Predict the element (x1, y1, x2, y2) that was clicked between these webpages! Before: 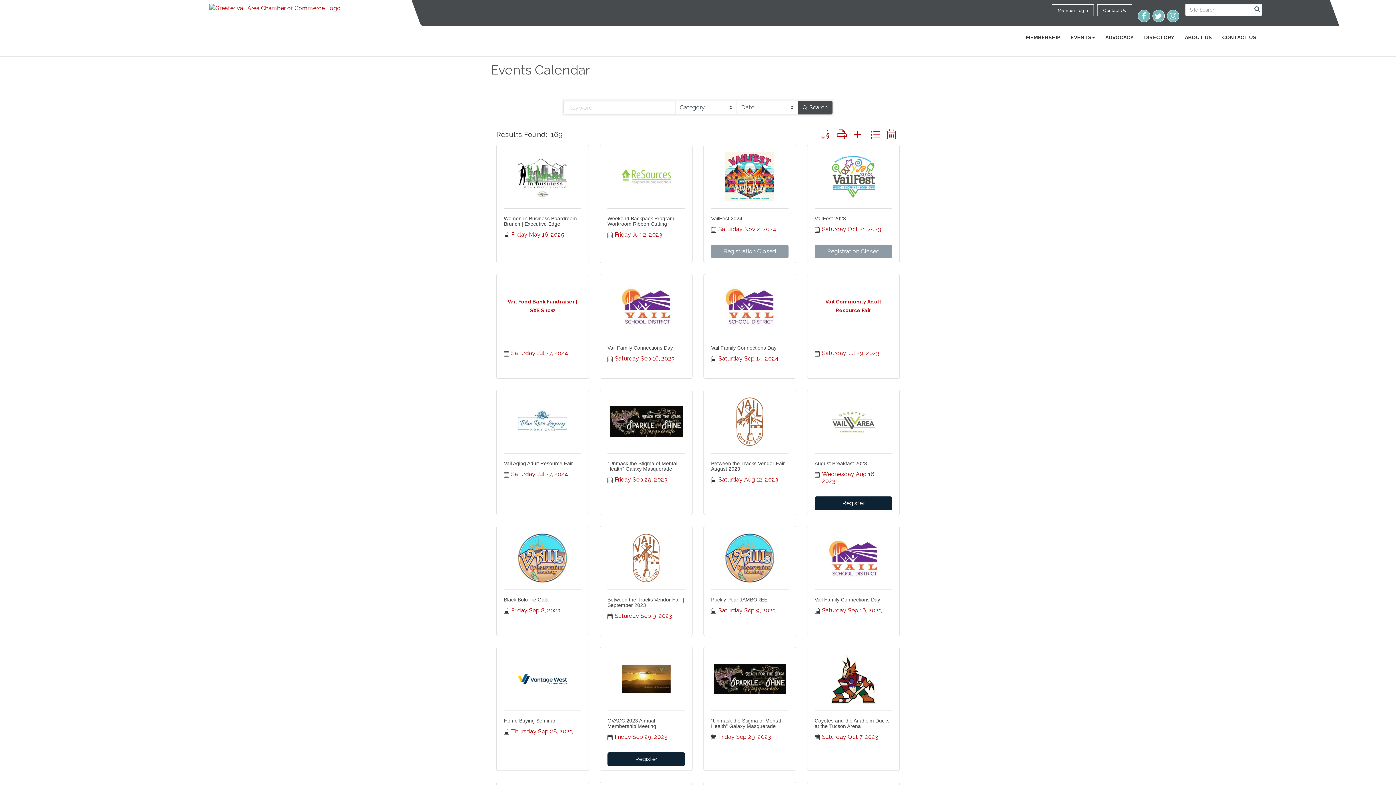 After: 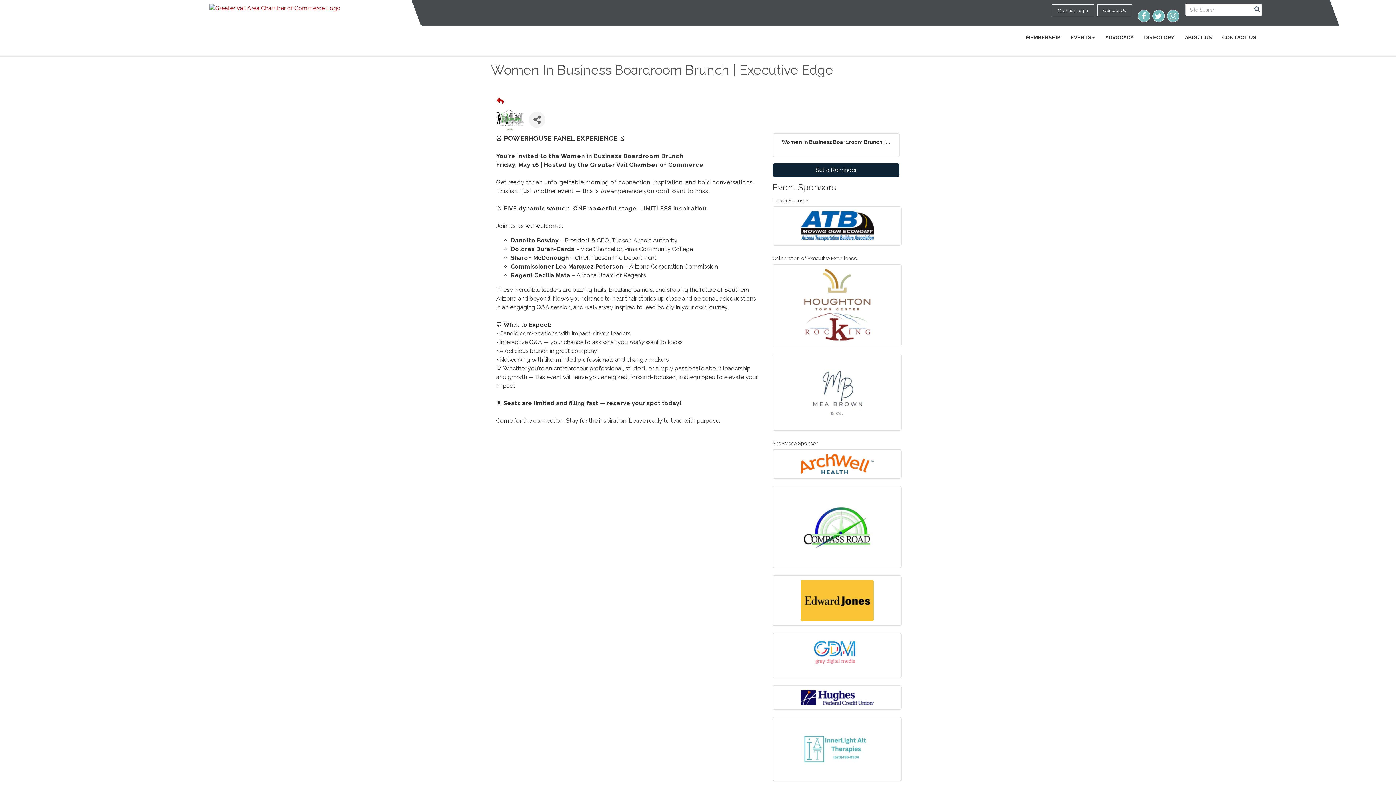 Action: bbox: (504, 152, 581, 201)